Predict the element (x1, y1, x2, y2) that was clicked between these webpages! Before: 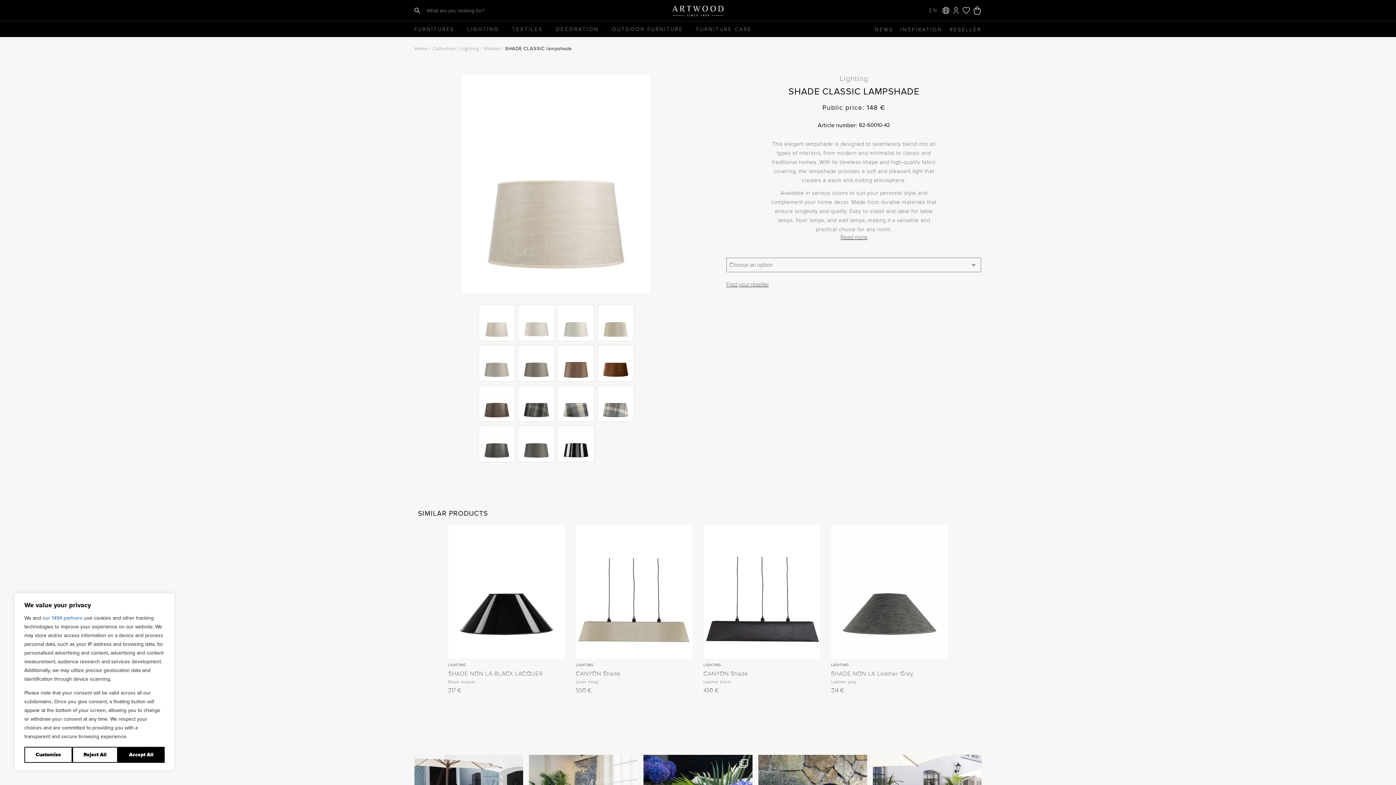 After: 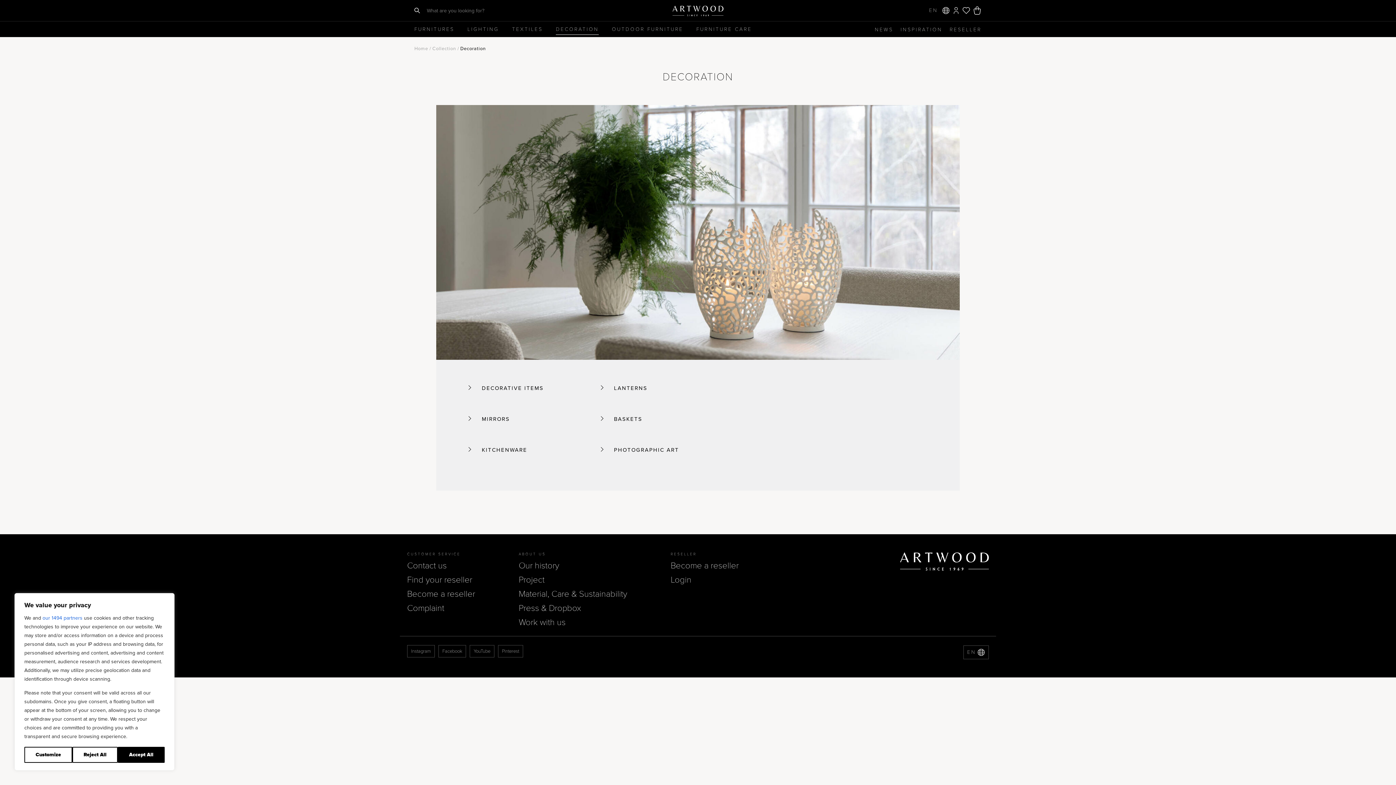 Action: label: DECORATION bbox: (556, 26, 598, 32)